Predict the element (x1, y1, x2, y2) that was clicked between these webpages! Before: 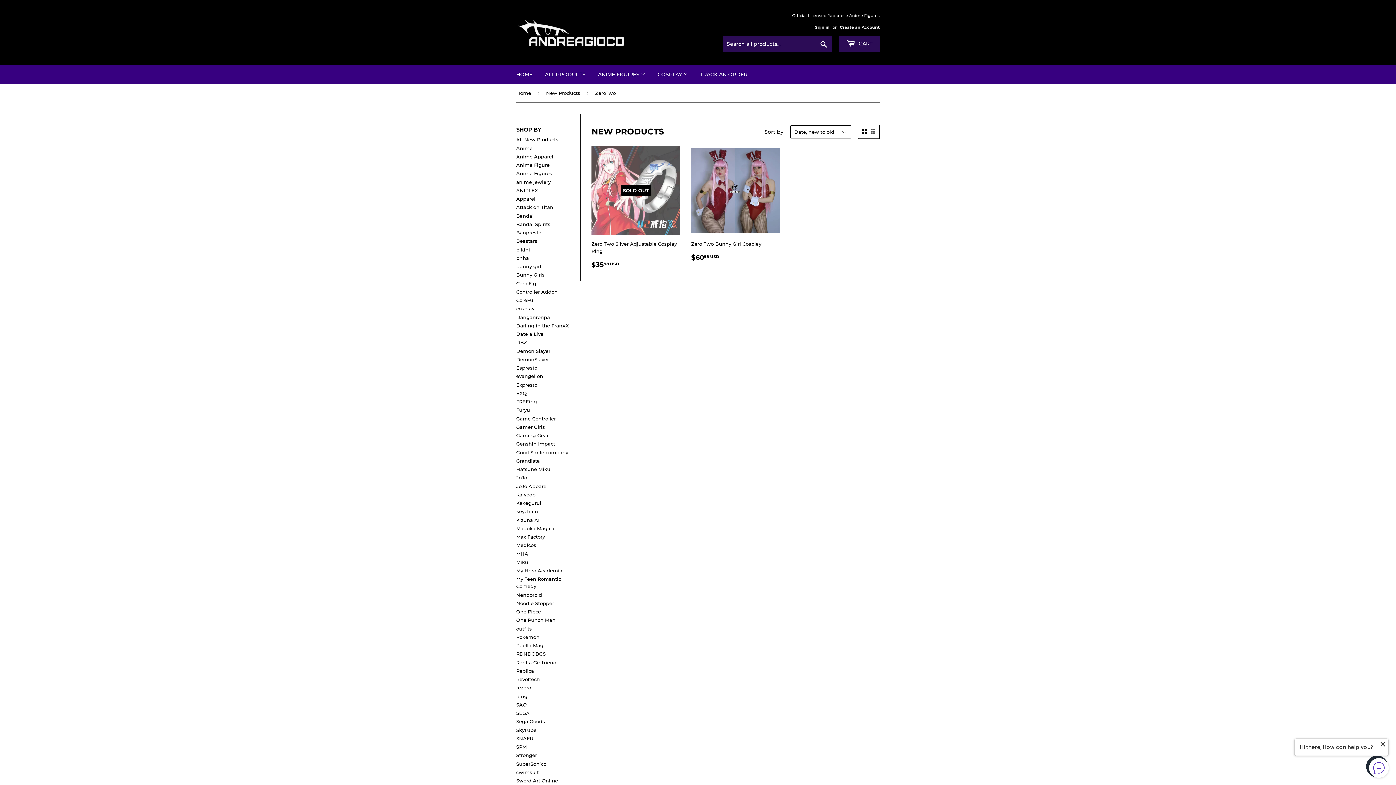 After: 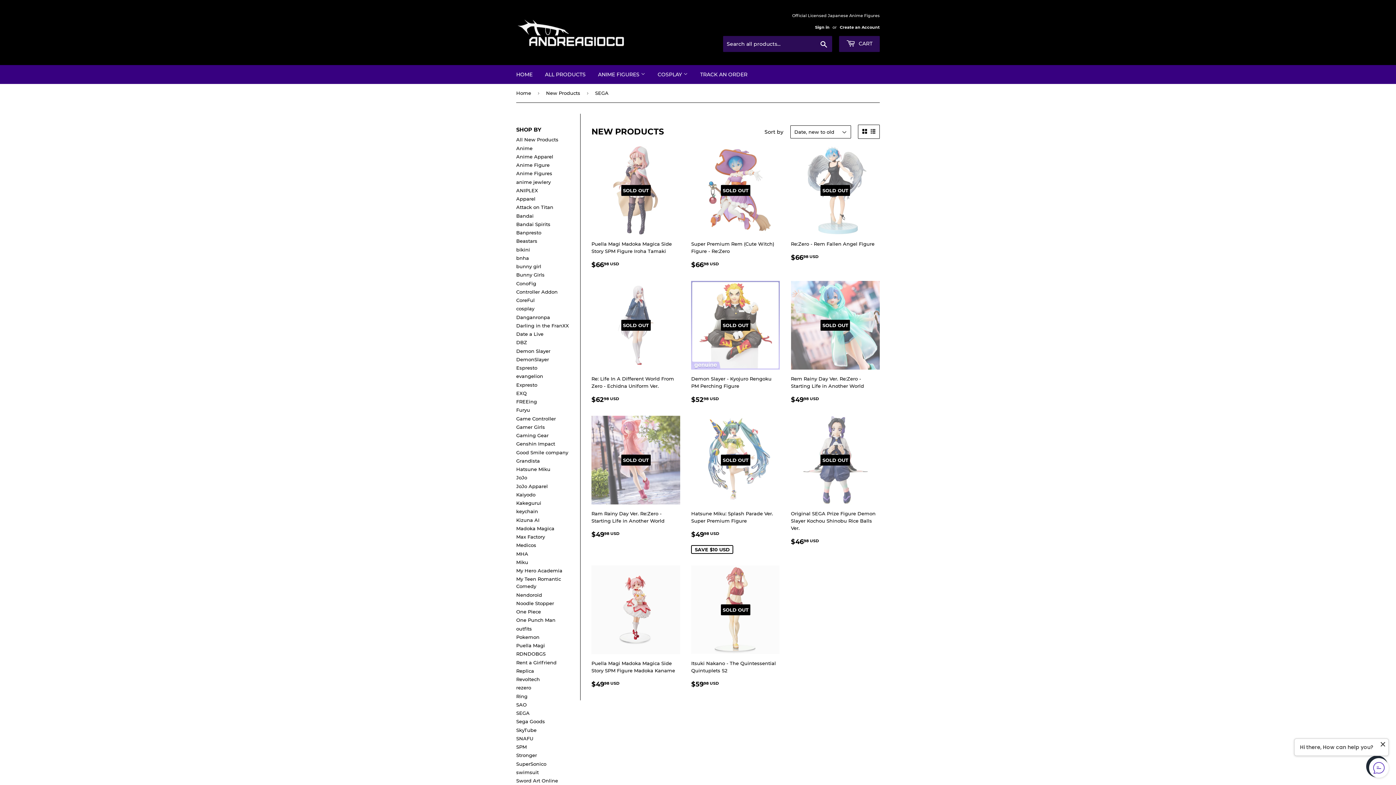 Action: label: SEGA bbox: (516, 710, 529, 716)